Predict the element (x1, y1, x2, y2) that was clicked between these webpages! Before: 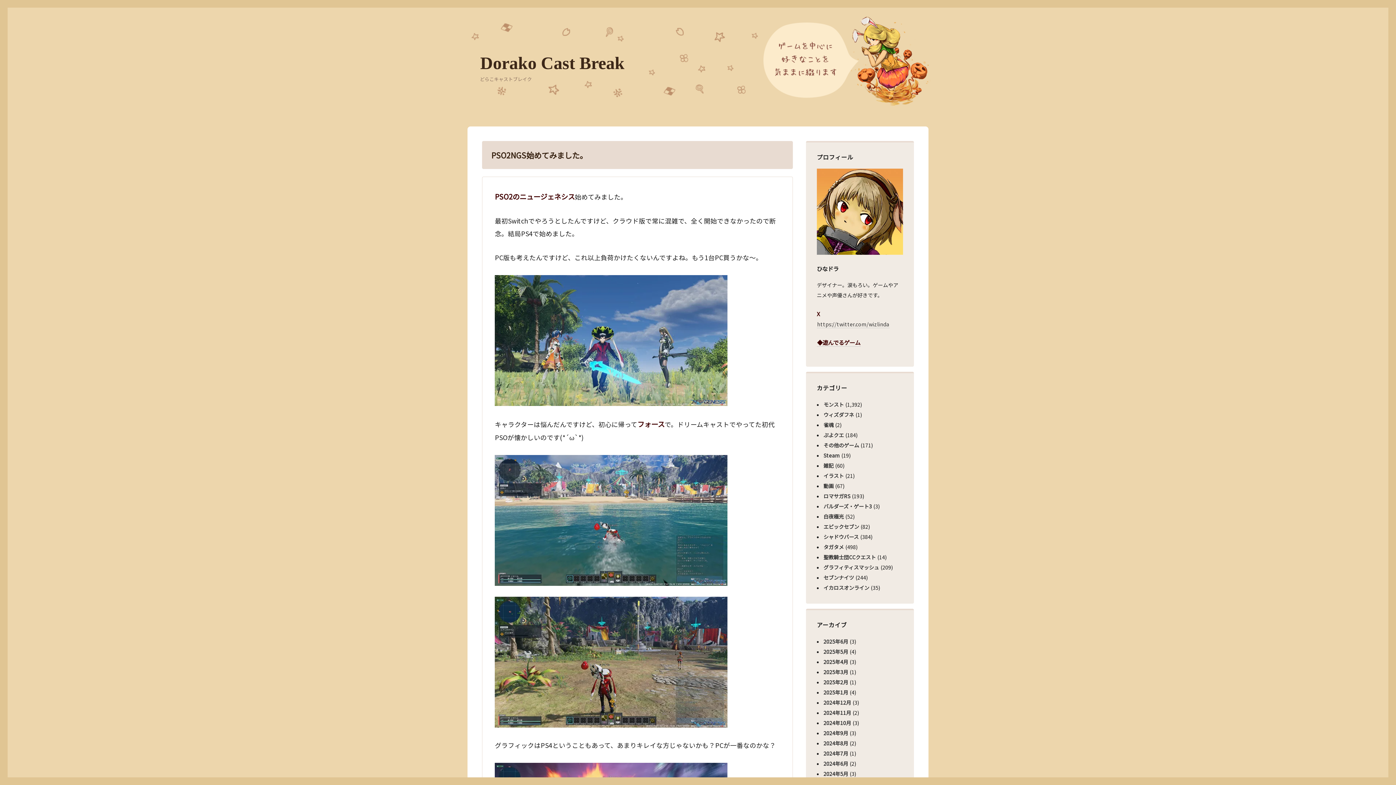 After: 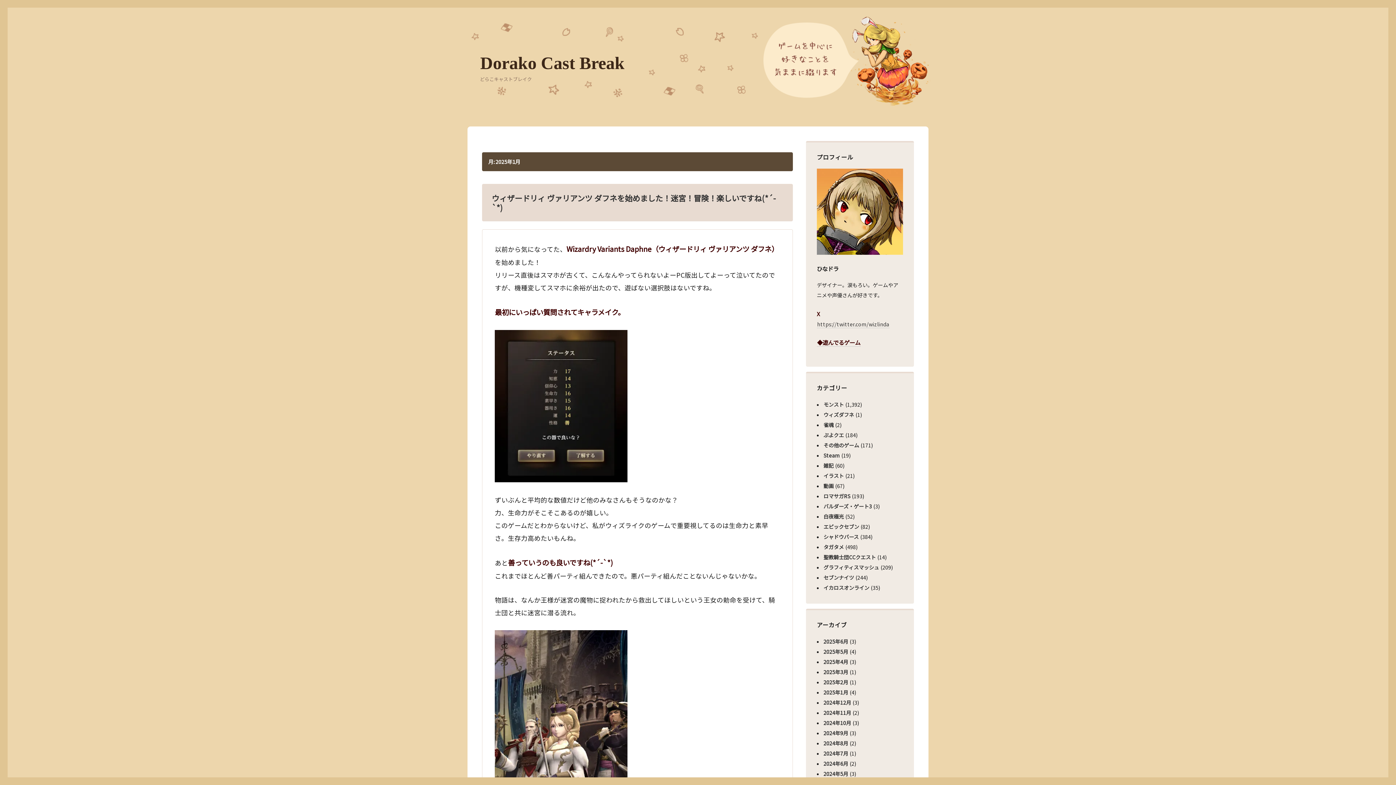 Action: bbox: (823, 688, 848, 696) label: 2025年1月